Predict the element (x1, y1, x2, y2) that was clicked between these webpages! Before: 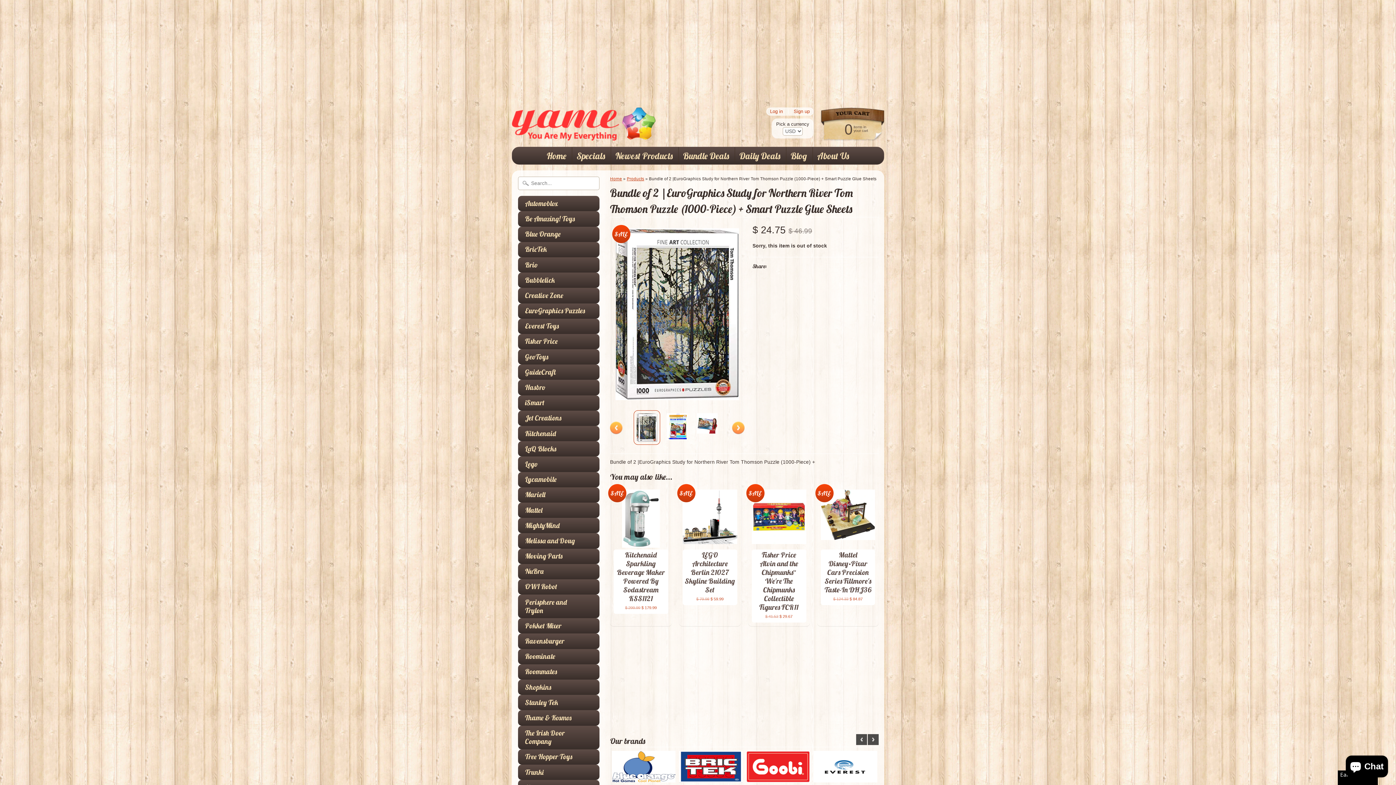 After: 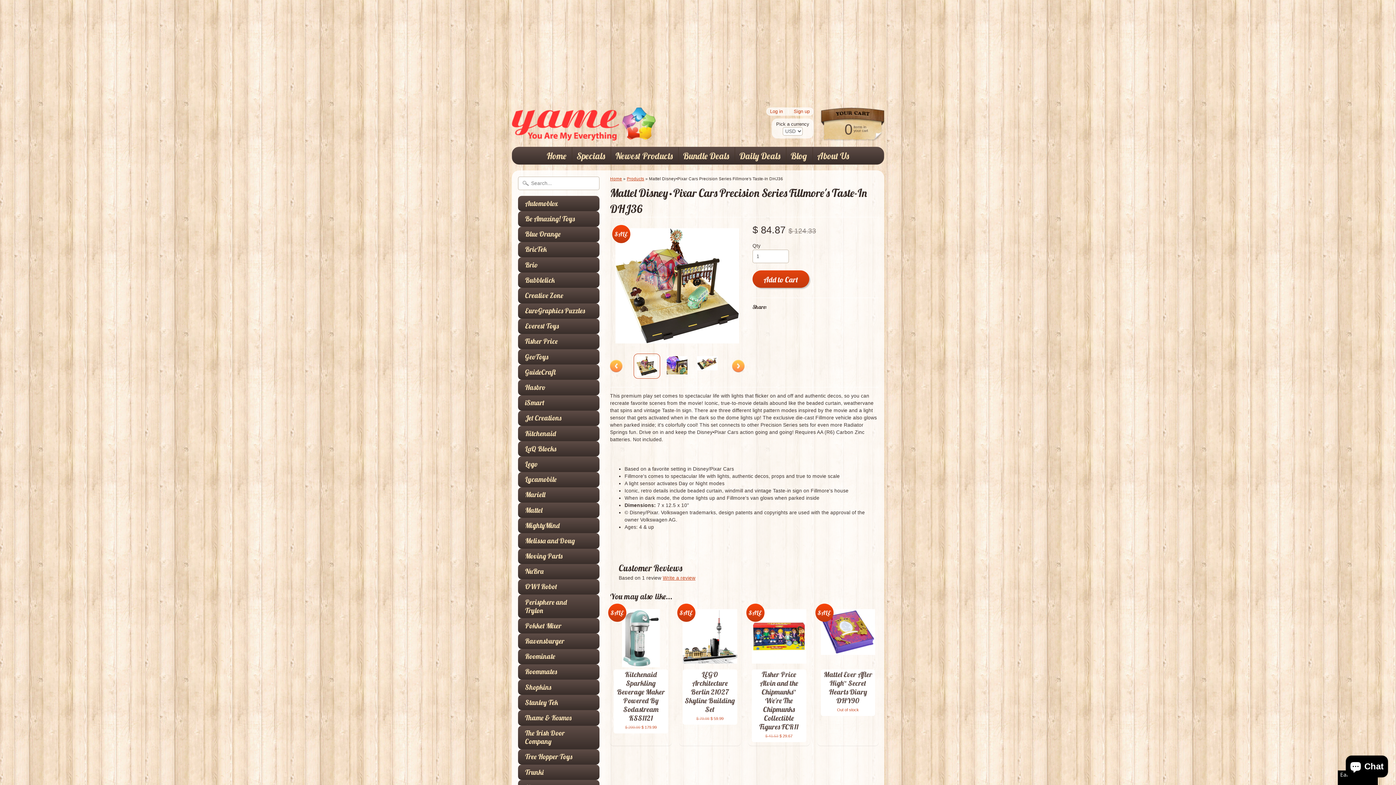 Action: label: Mattel Disney•Pixar Cars Precision Series Fillmore's Taste-In DHJ36
$ 124.33 $ 84.87
SALE bbox: (817, 486, 879, 626)